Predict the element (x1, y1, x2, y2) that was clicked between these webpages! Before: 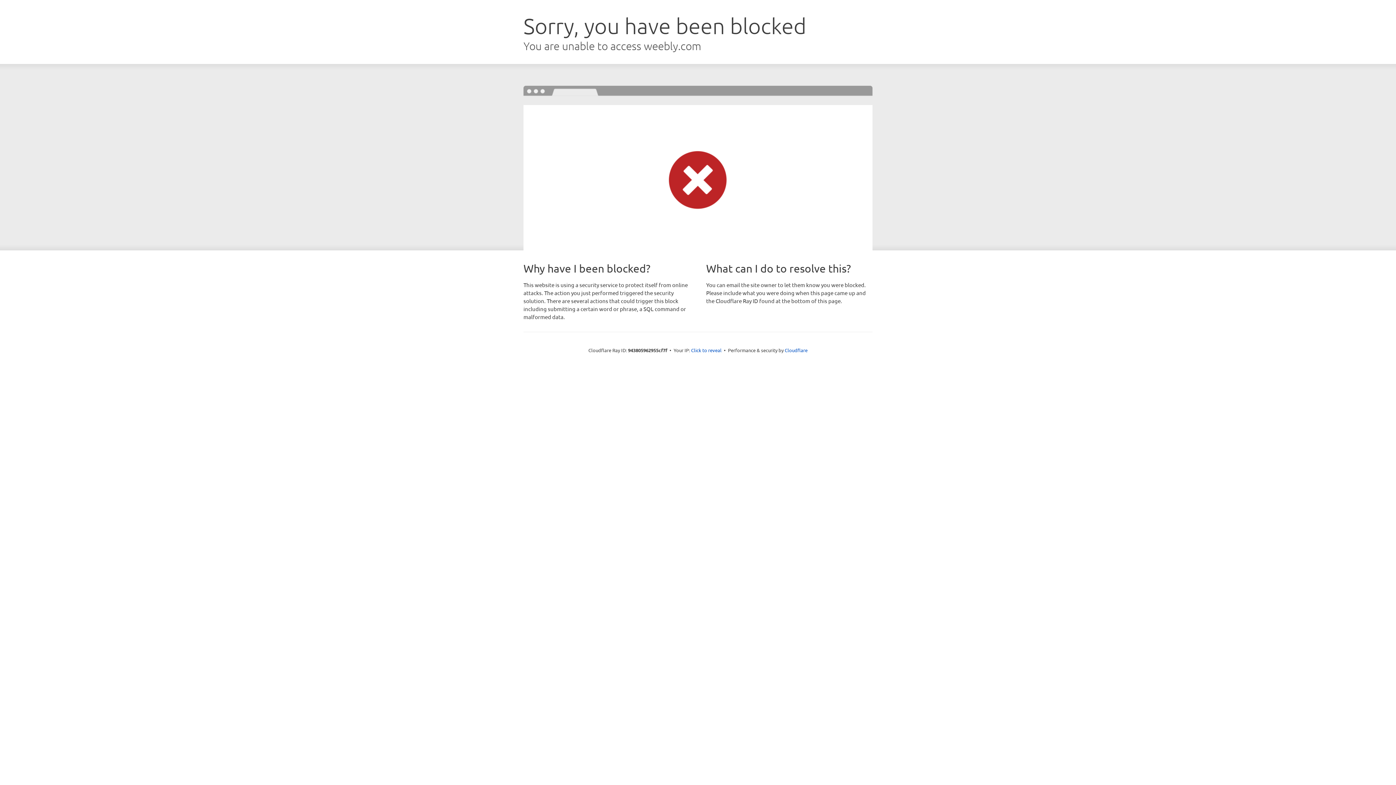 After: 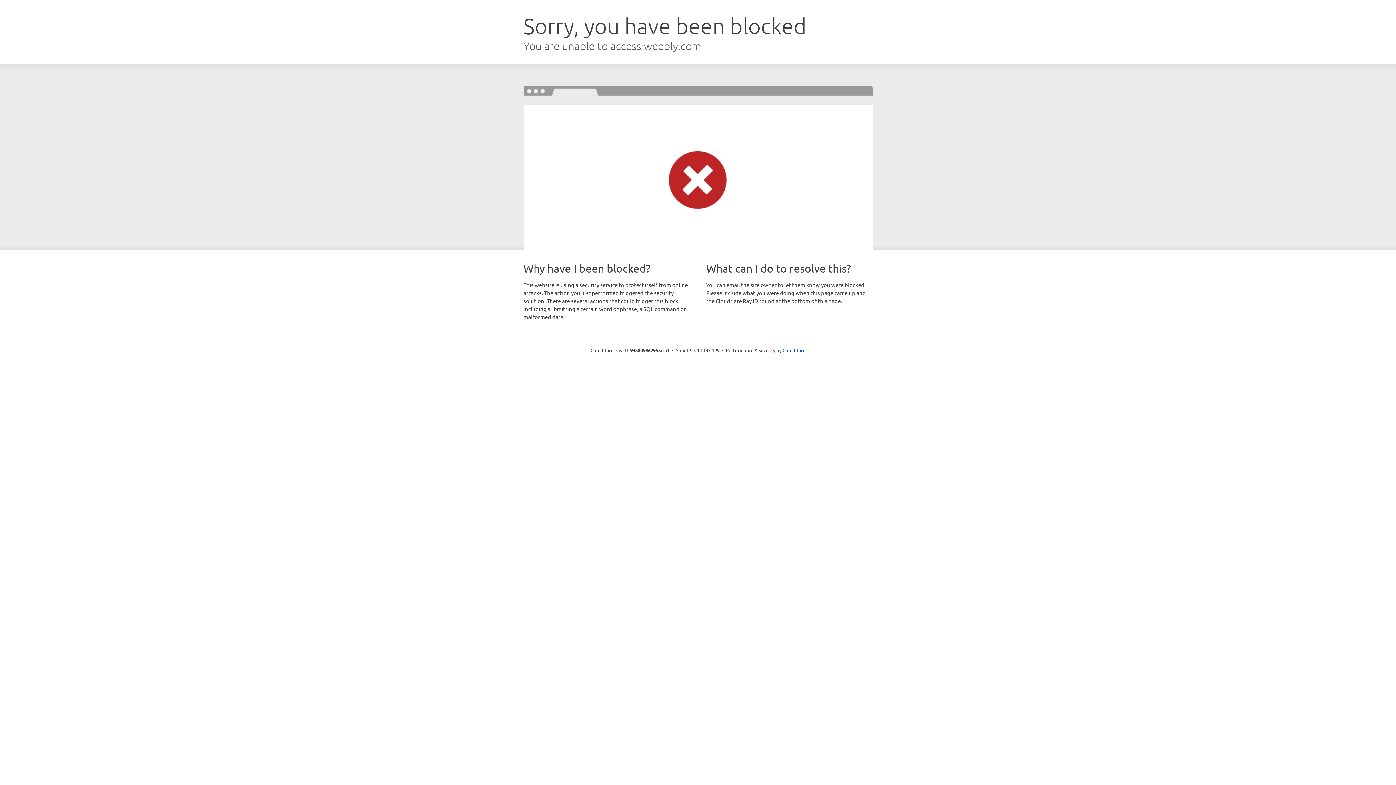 Action: bbox: (691, 346, 721, 353) label: Click to reveal